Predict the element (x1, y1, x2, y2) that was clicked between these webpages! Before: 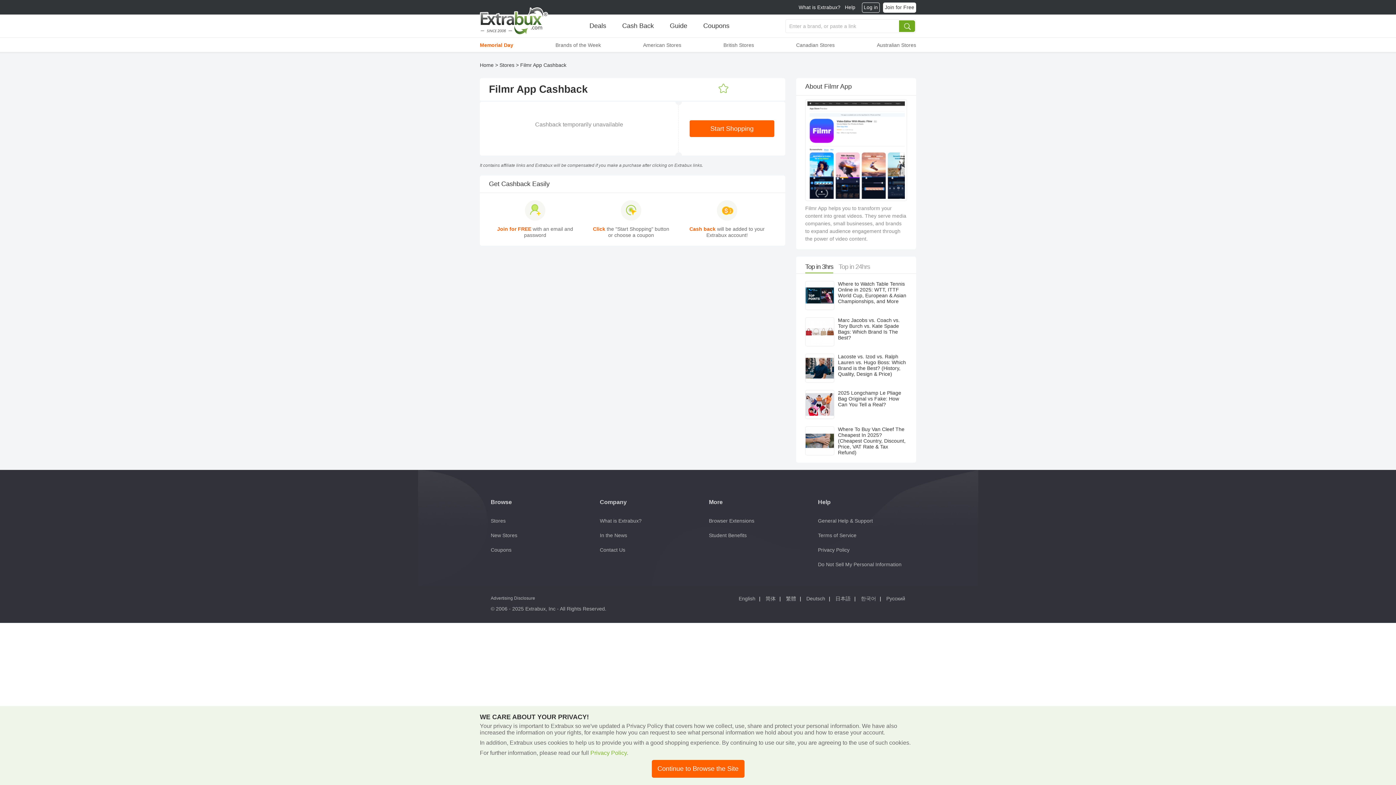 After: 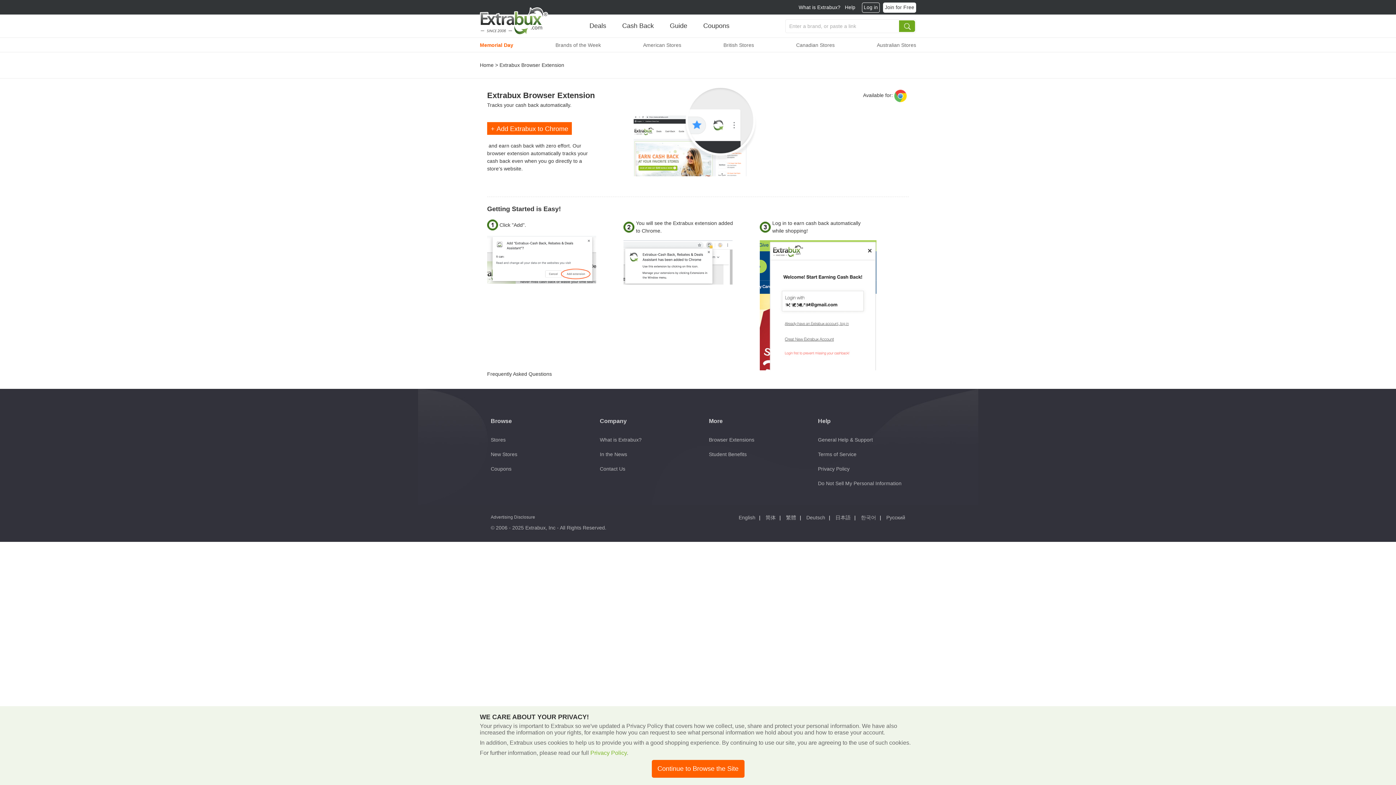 Action: label: Browser Extensions bbox: (709, 518, 754, 524)